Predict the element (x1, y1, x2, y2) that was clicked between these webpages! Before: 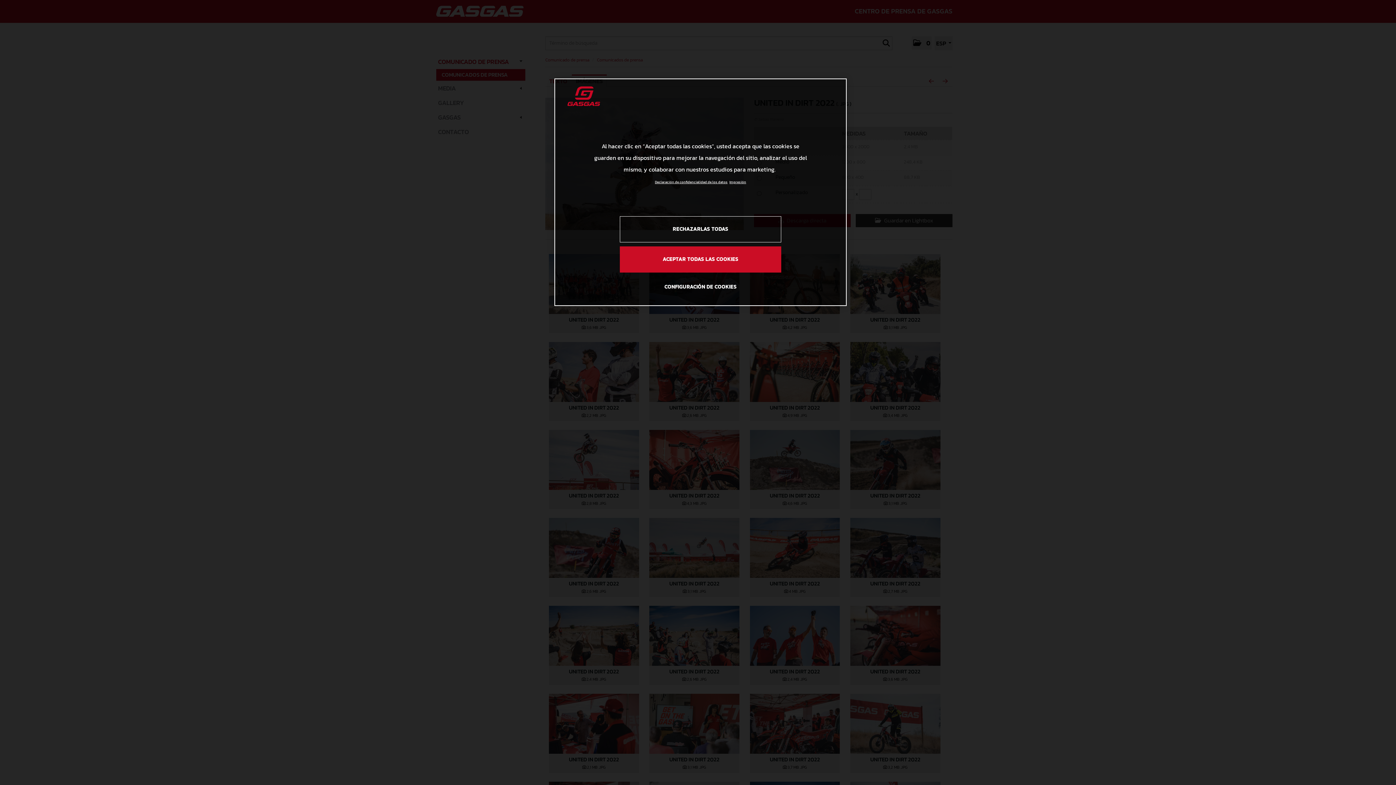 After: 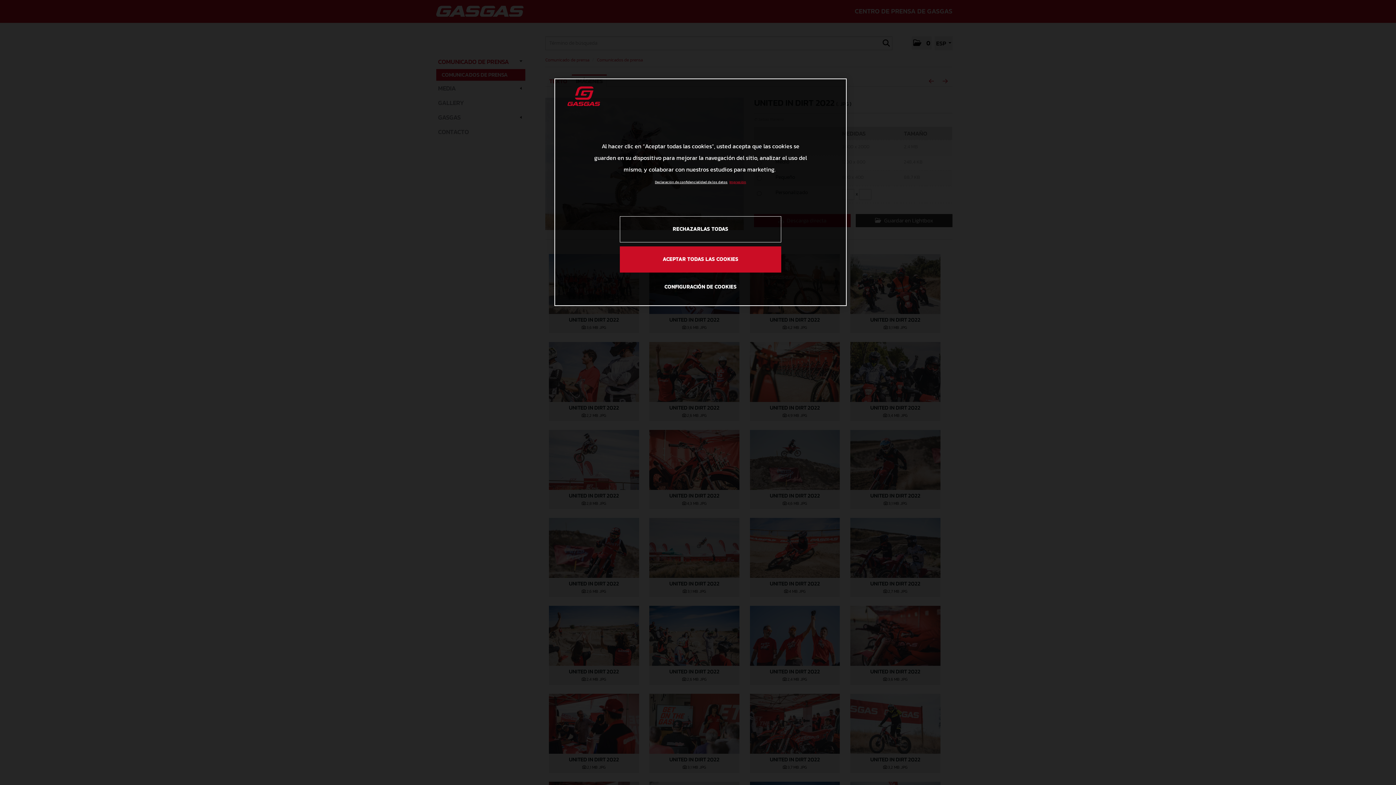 Action: bbox: (729, 179, 746, 184) label: Información jurídica, se abre en una nueva pestaña